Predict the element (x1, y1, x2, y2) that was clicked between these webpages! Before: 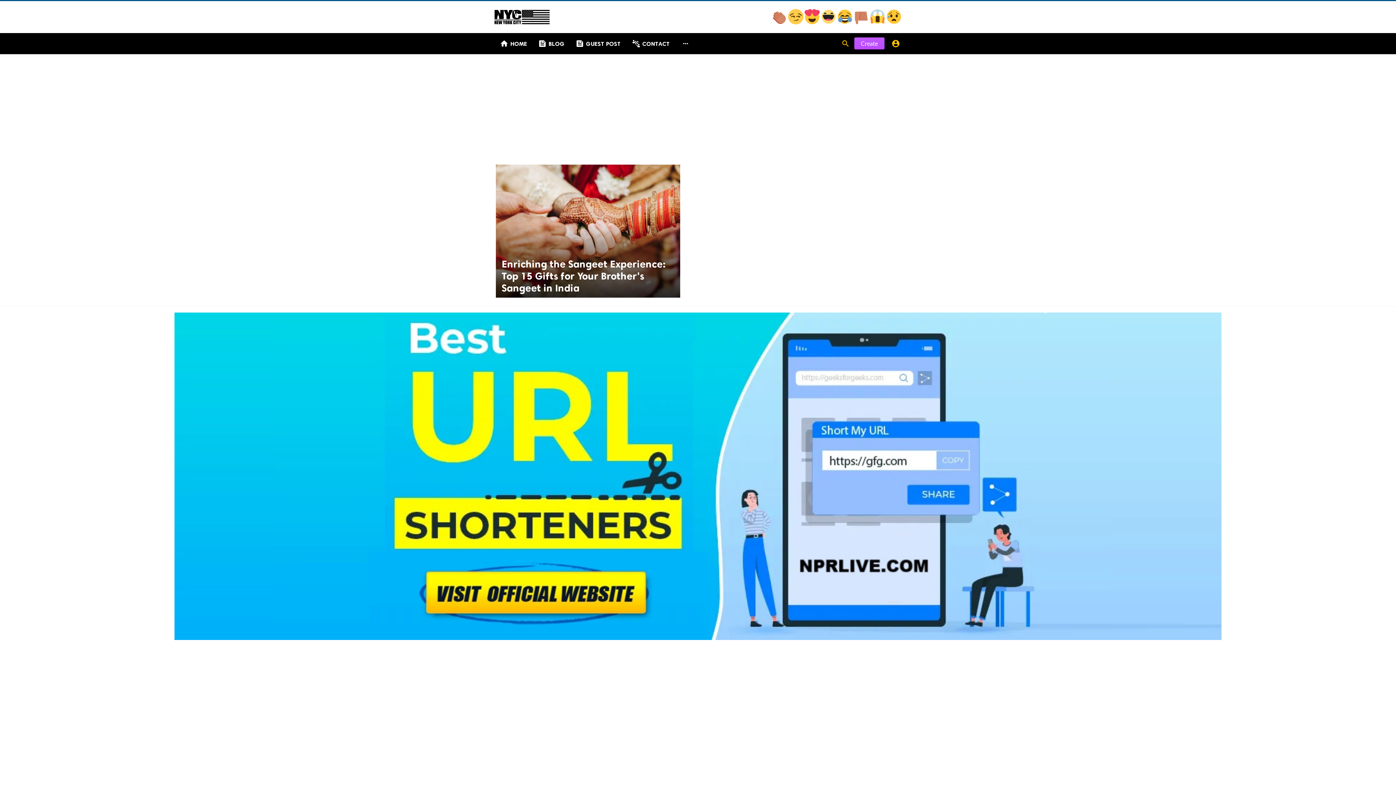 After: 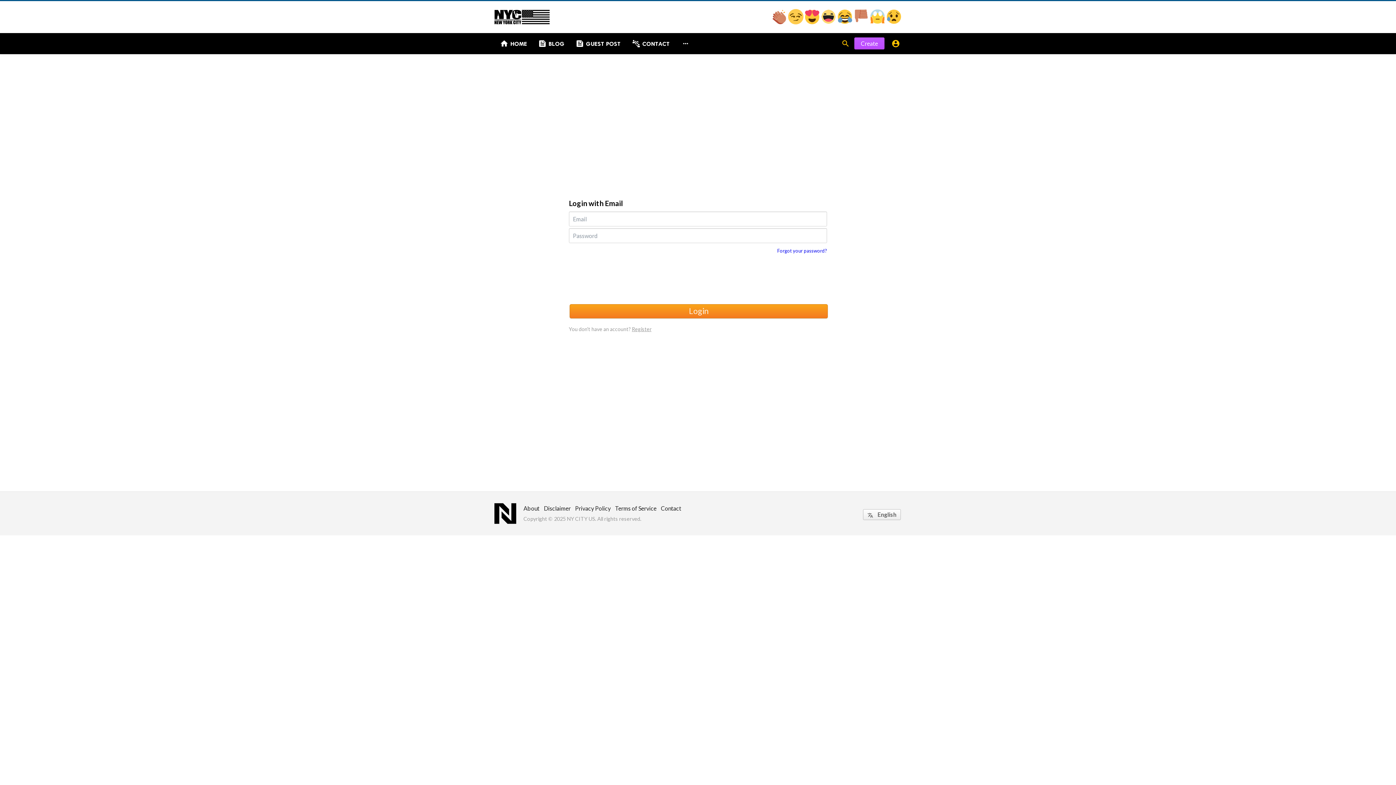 Action: bbox: (854, 37, 884, 49) label: Create